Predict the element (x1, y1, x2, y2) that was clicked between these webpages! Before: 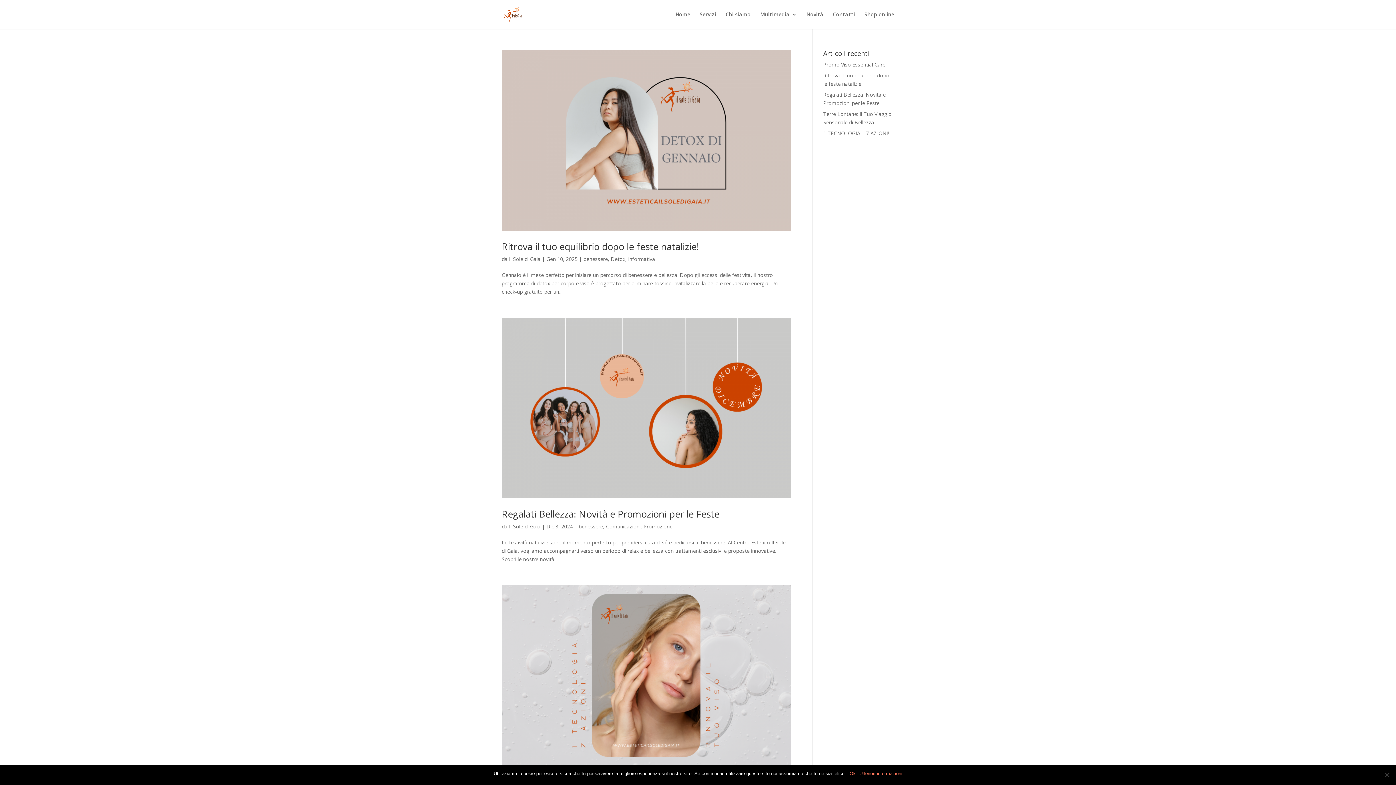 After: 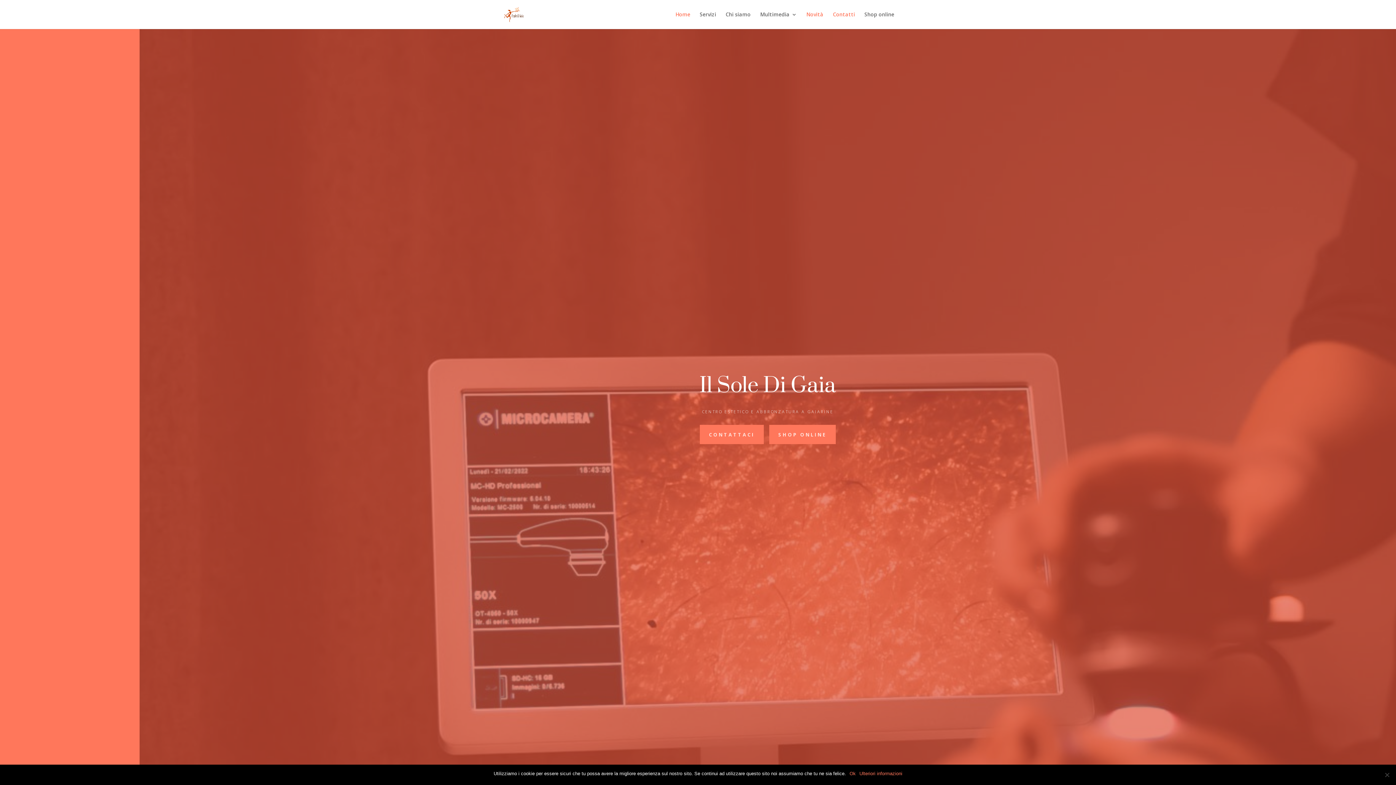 Action: bbox: (503, 10, 524, 17)